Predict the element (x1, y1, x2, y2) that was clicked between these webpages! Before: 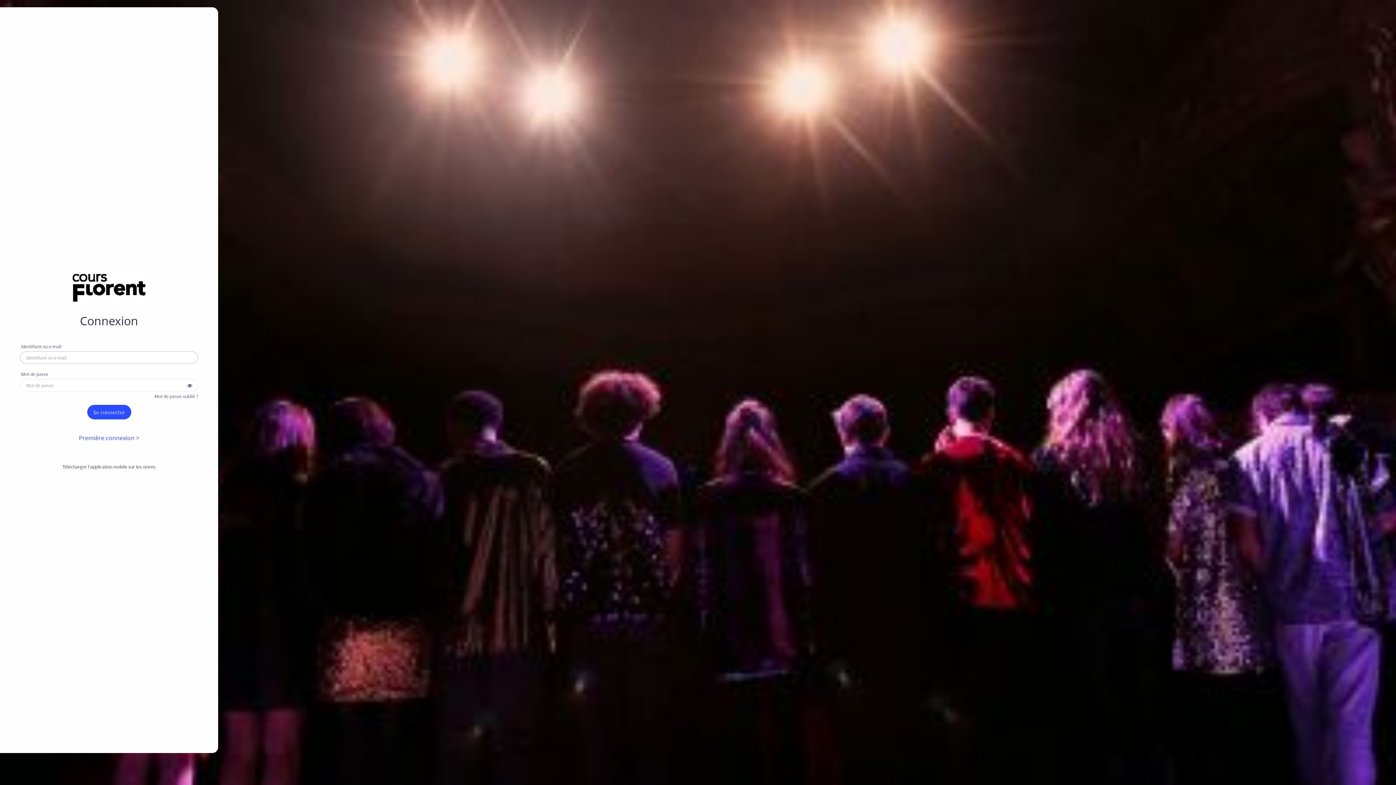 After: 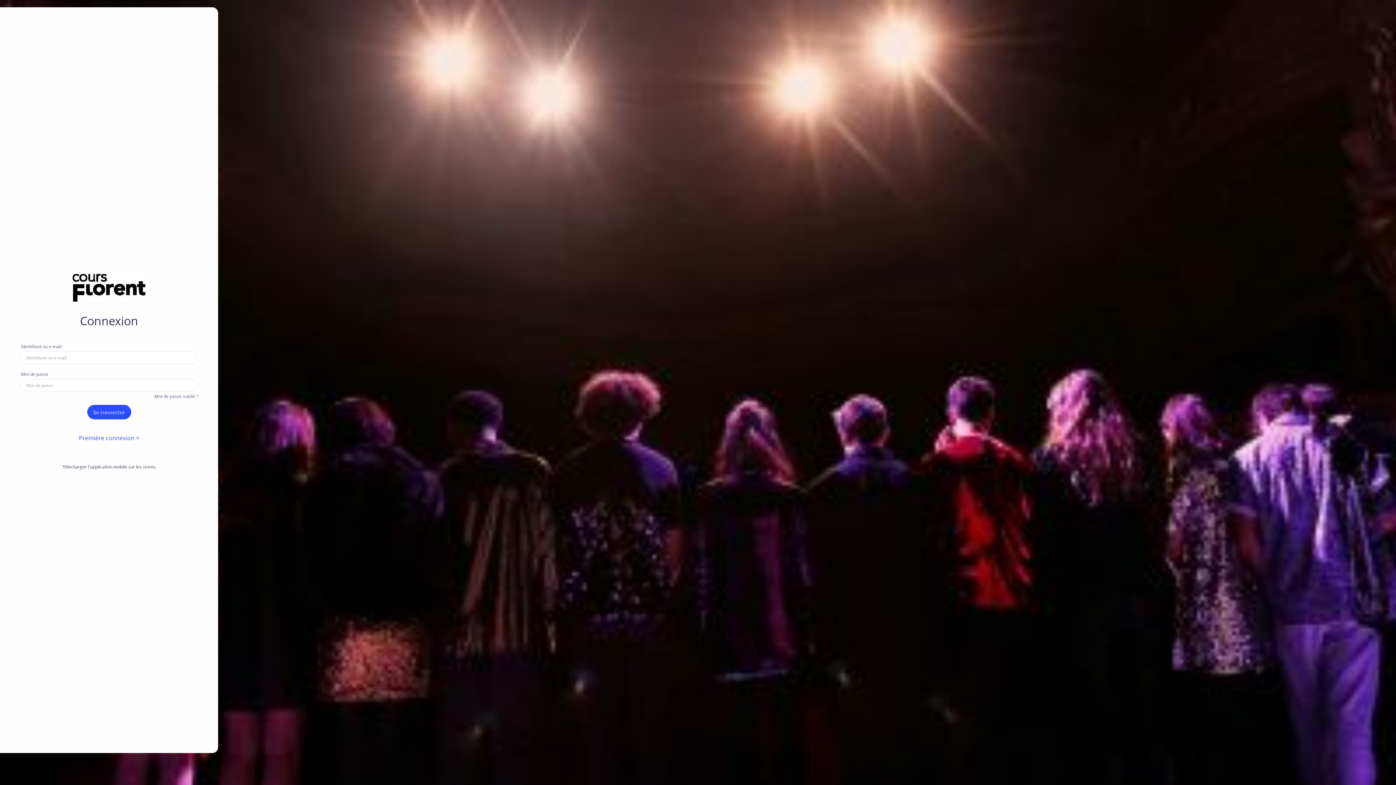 Action: bbox: (182, 381, 197, 390)